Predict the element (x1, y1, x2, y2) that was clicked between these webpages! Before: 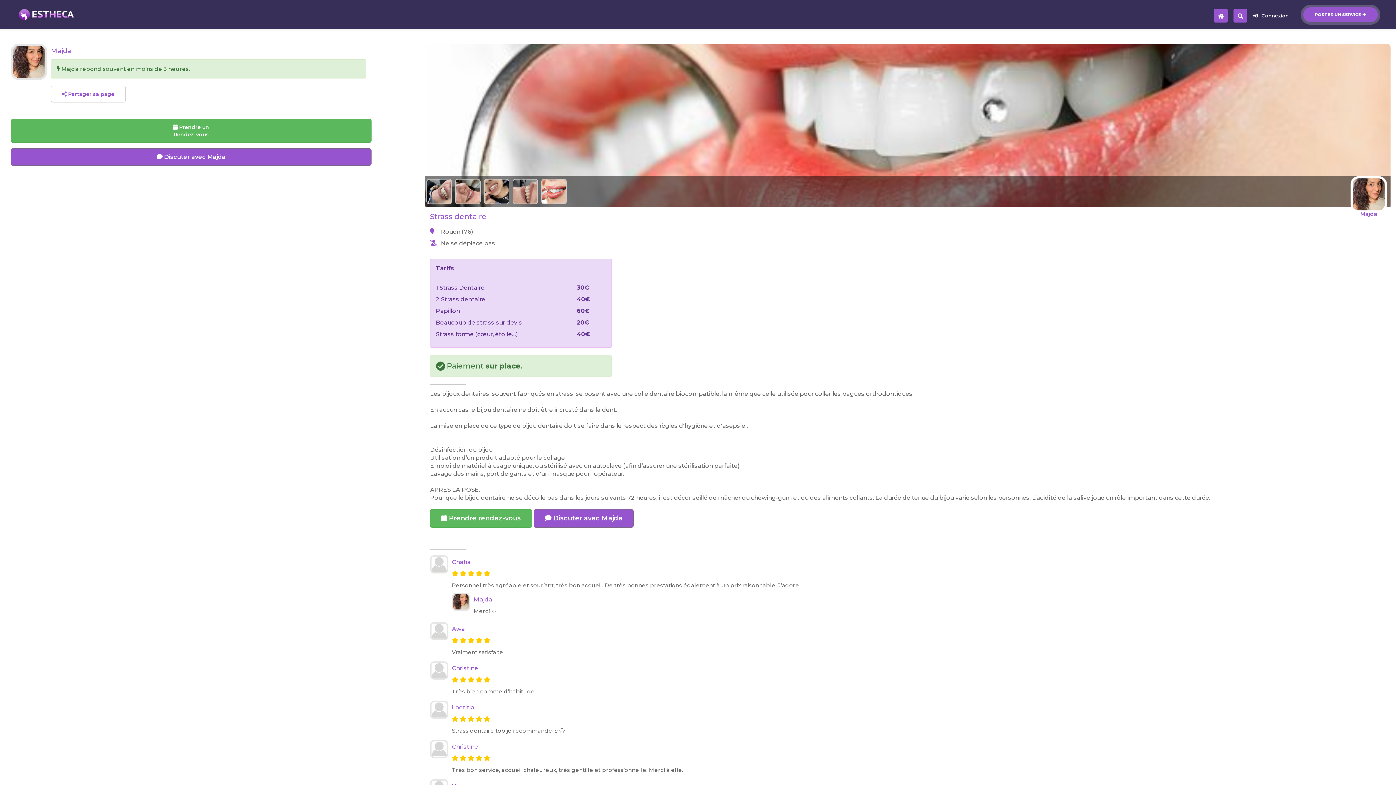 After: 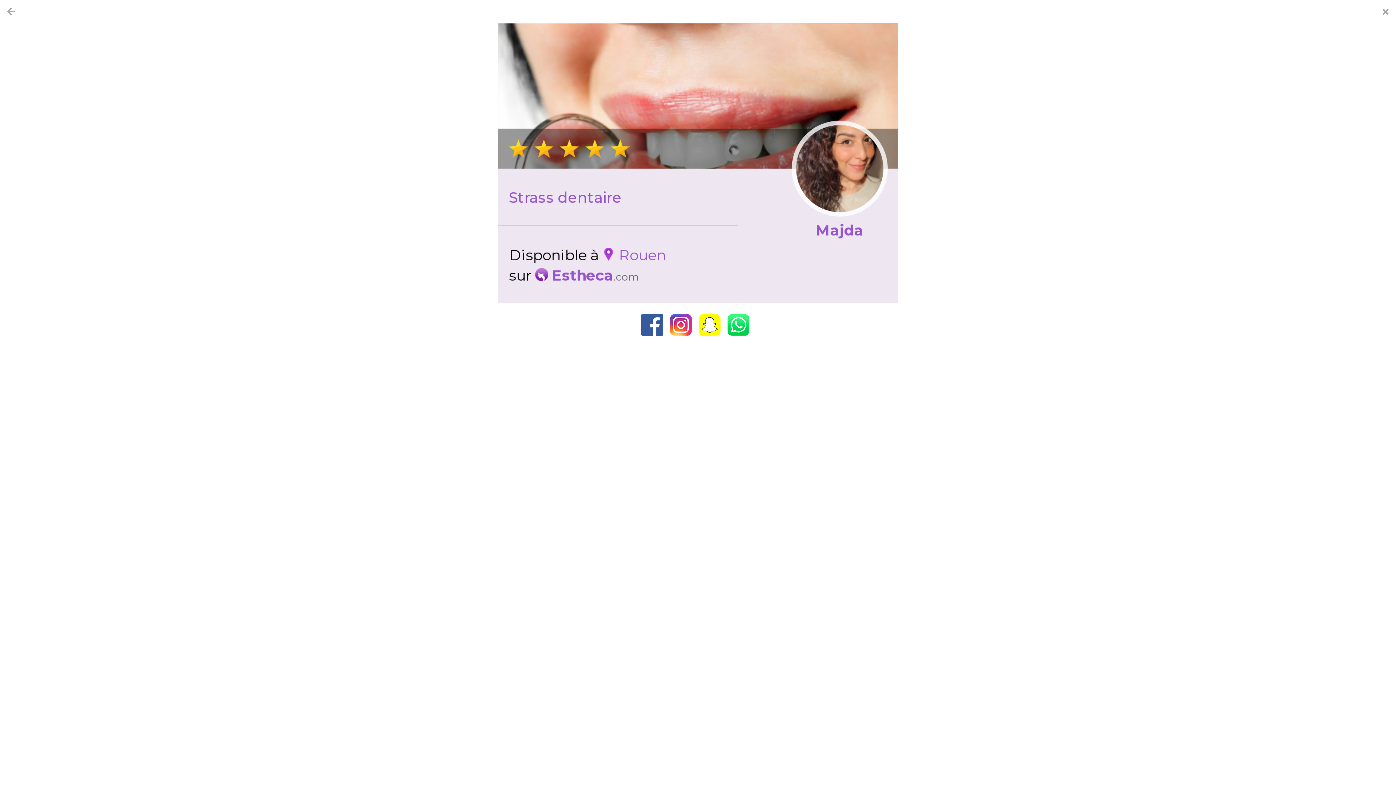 Action: bbox: (50, 85, 125, 102) label:  Partager sa page